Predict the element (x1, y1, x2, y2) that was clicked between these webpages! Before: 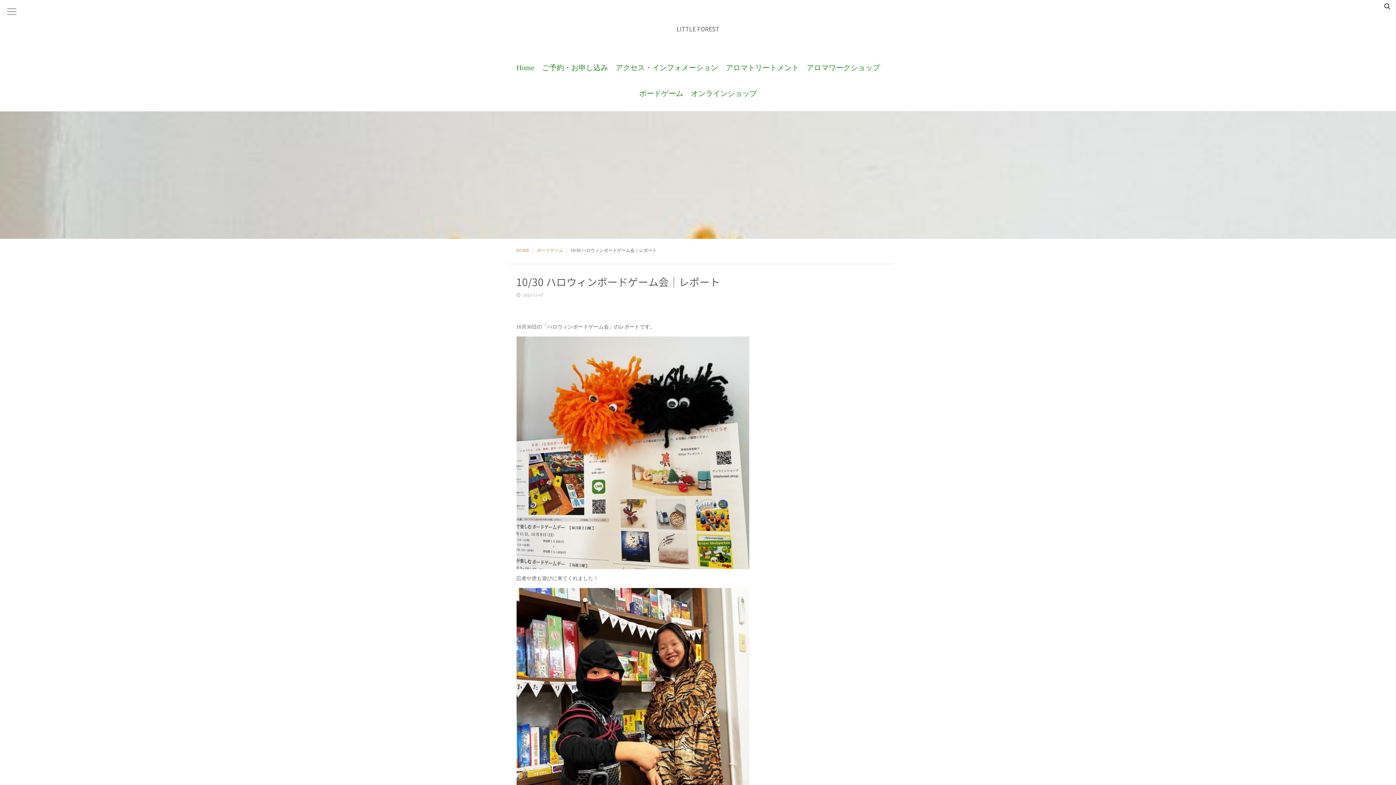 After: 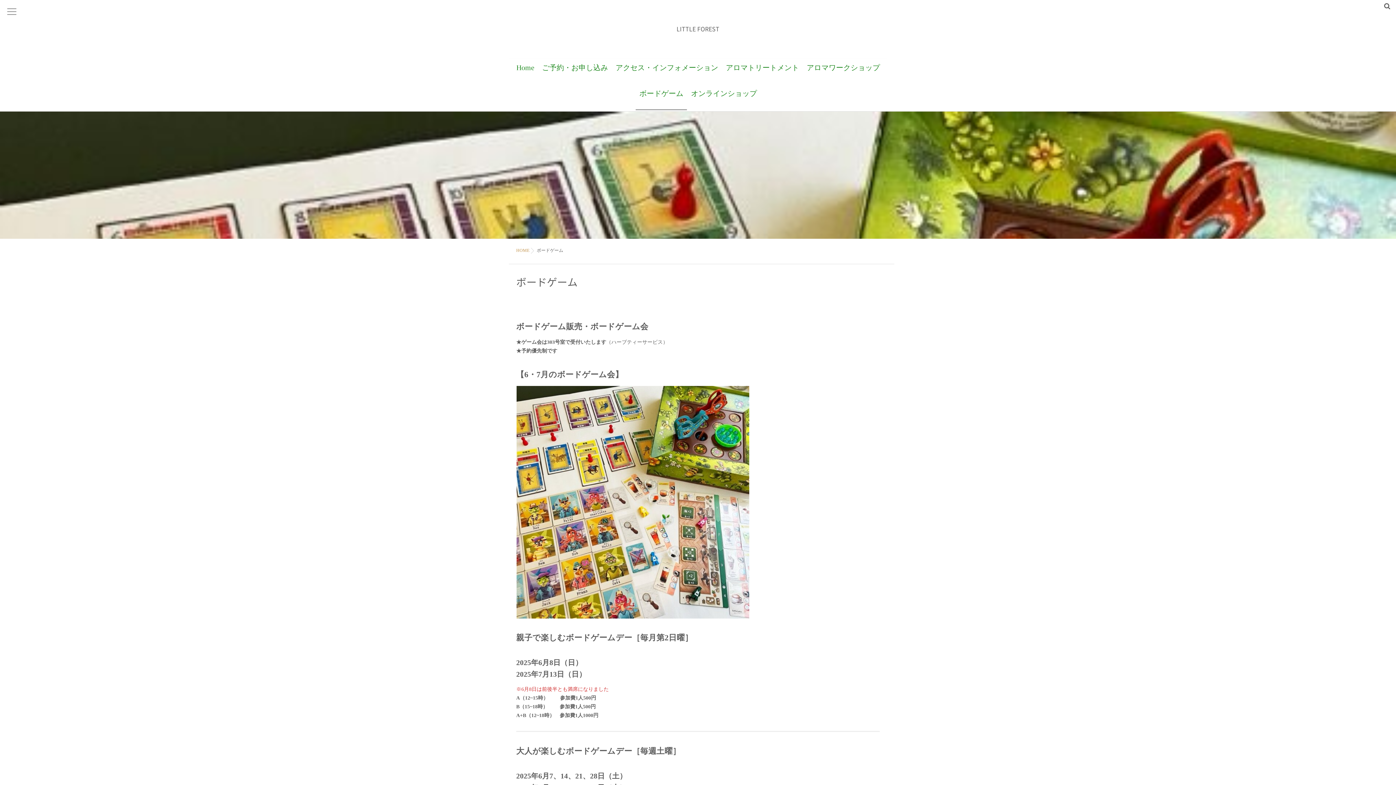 Action: label: ボードゲーム bbox: (635, 84, 687, 110)